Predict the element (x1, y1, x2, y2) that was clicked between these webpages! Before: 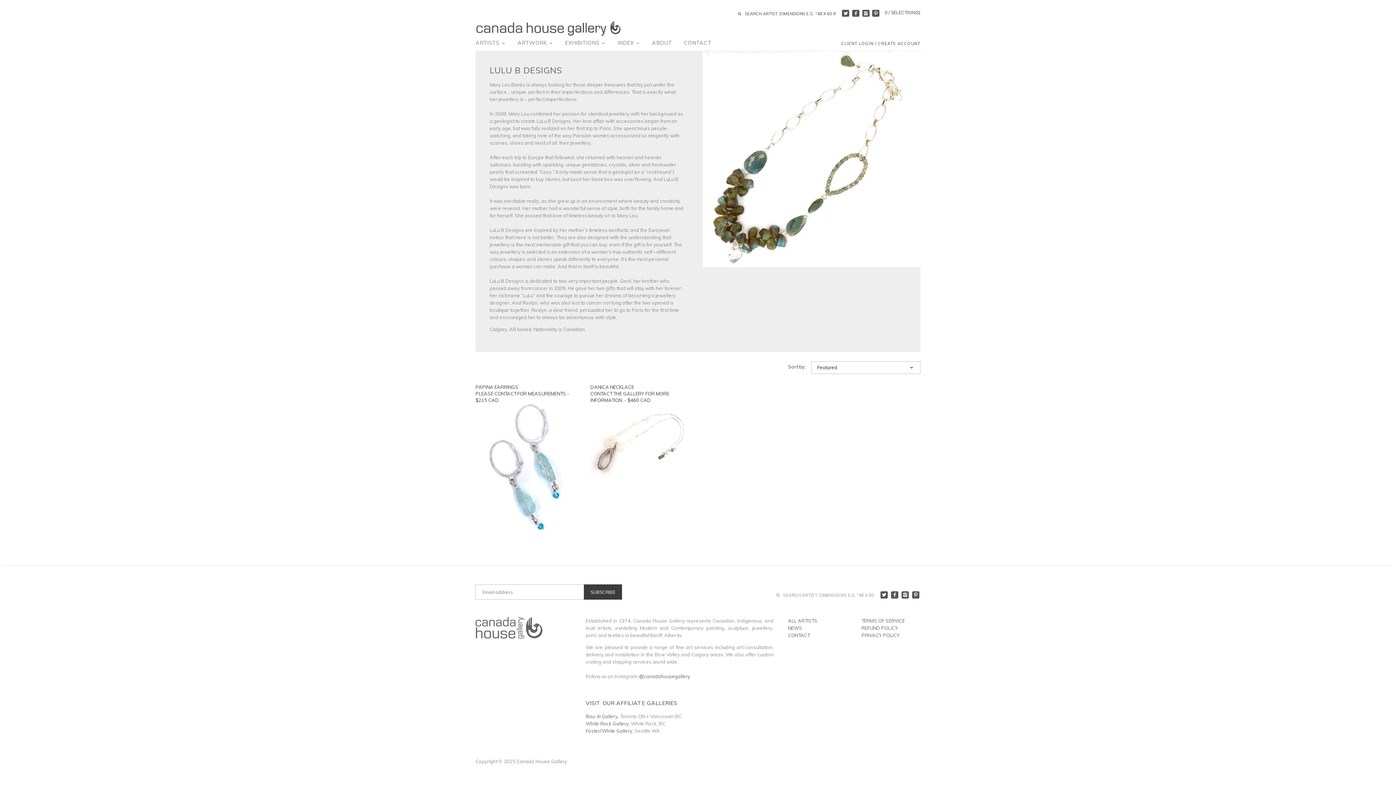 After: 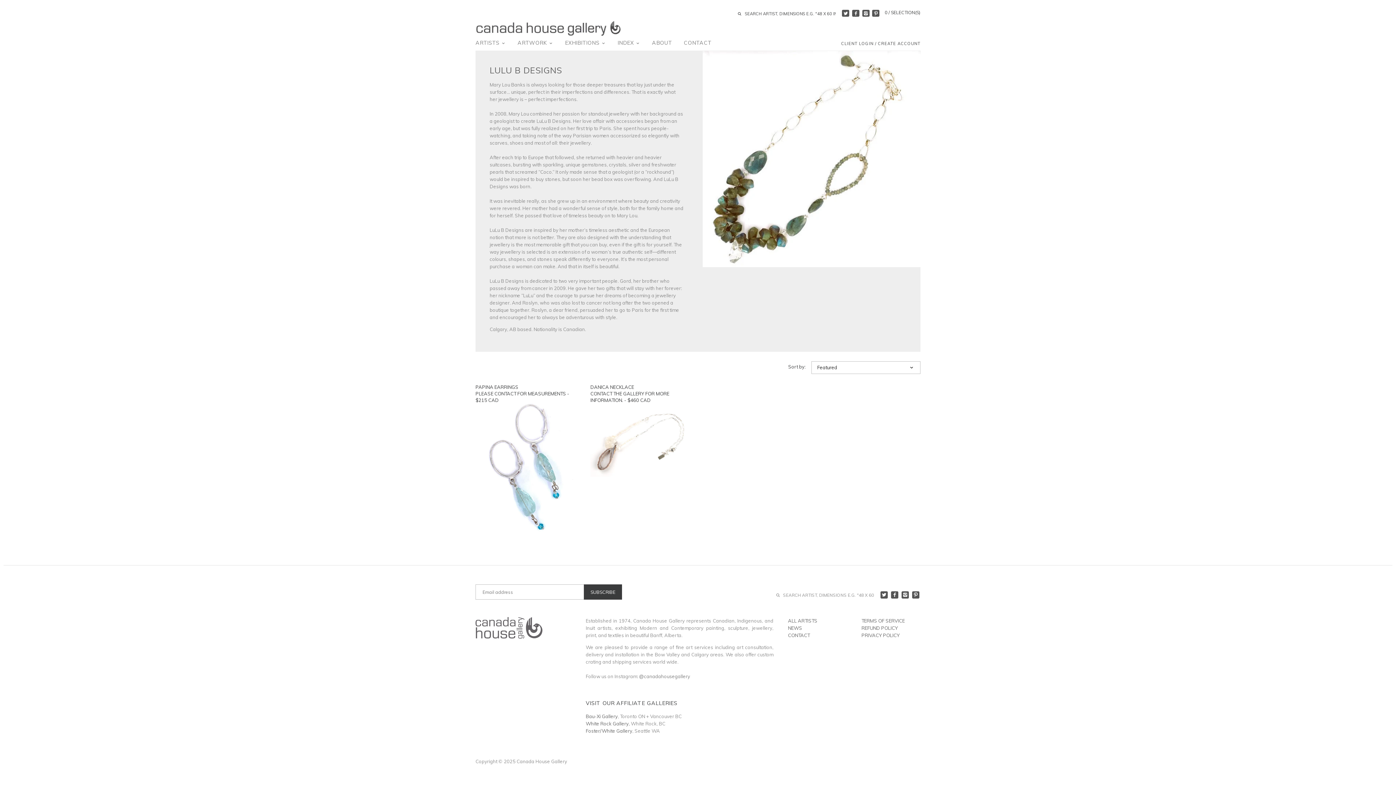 Action: bbox: (639, 673, 690, 679) label: @canadahousegallery